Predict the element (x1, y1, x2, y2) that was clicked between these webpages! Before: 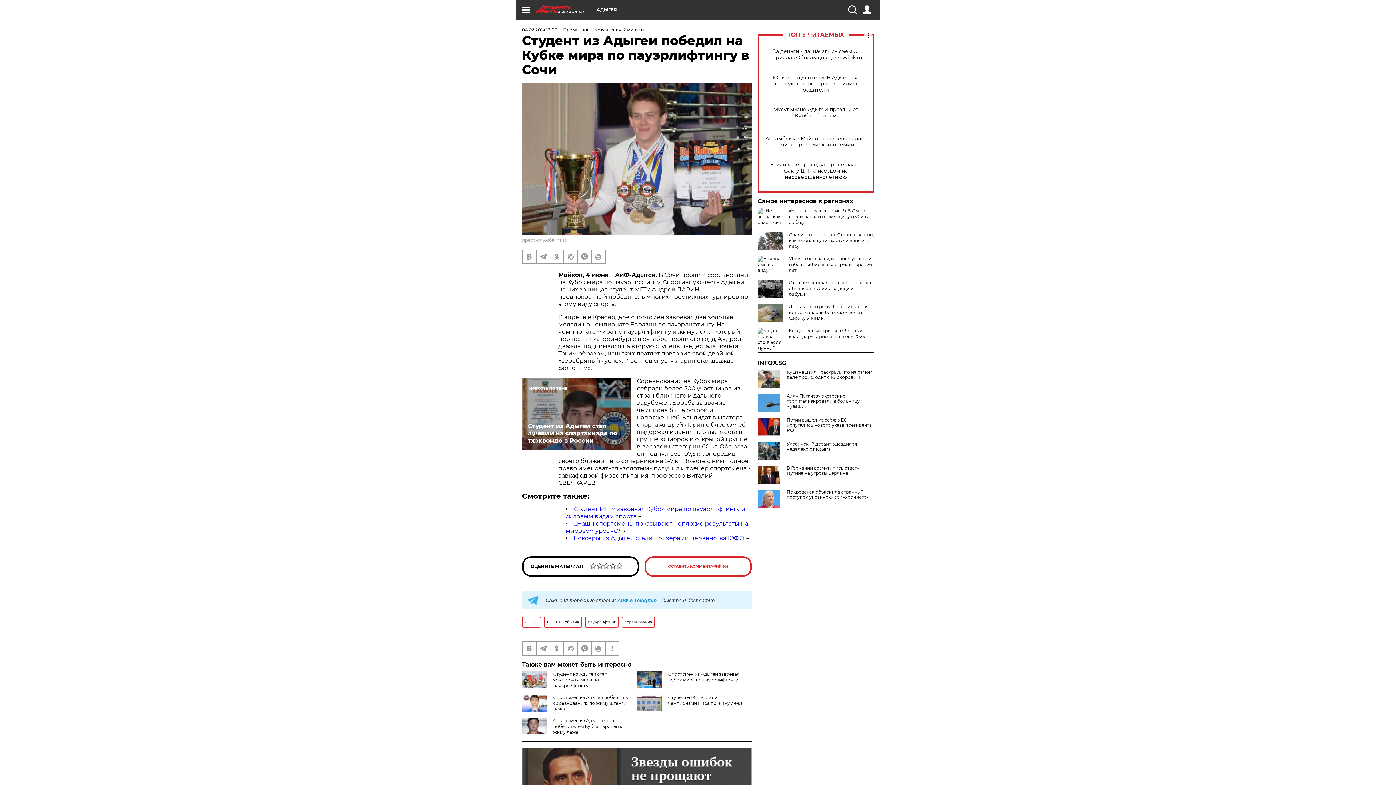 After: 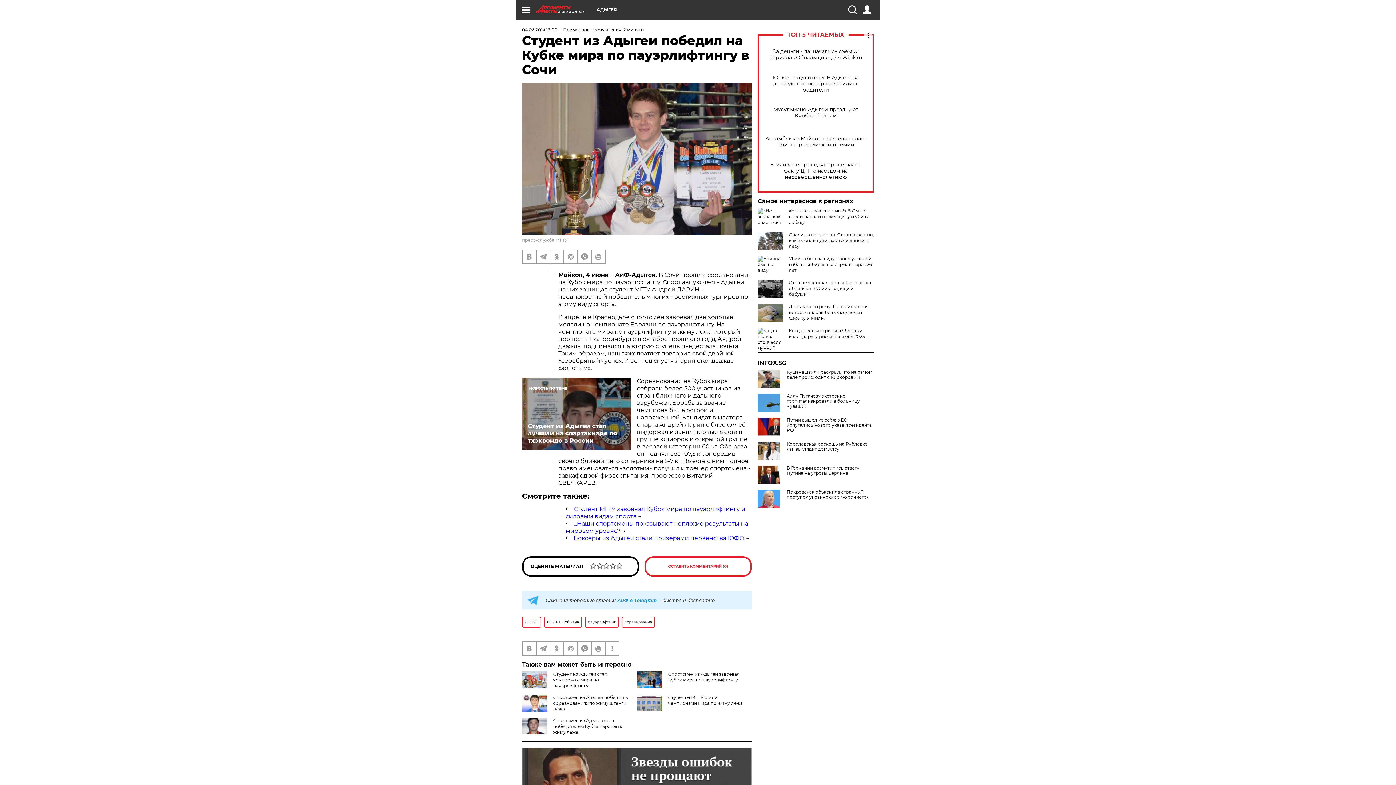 Action: bbox: (757, 441, 783, 460)